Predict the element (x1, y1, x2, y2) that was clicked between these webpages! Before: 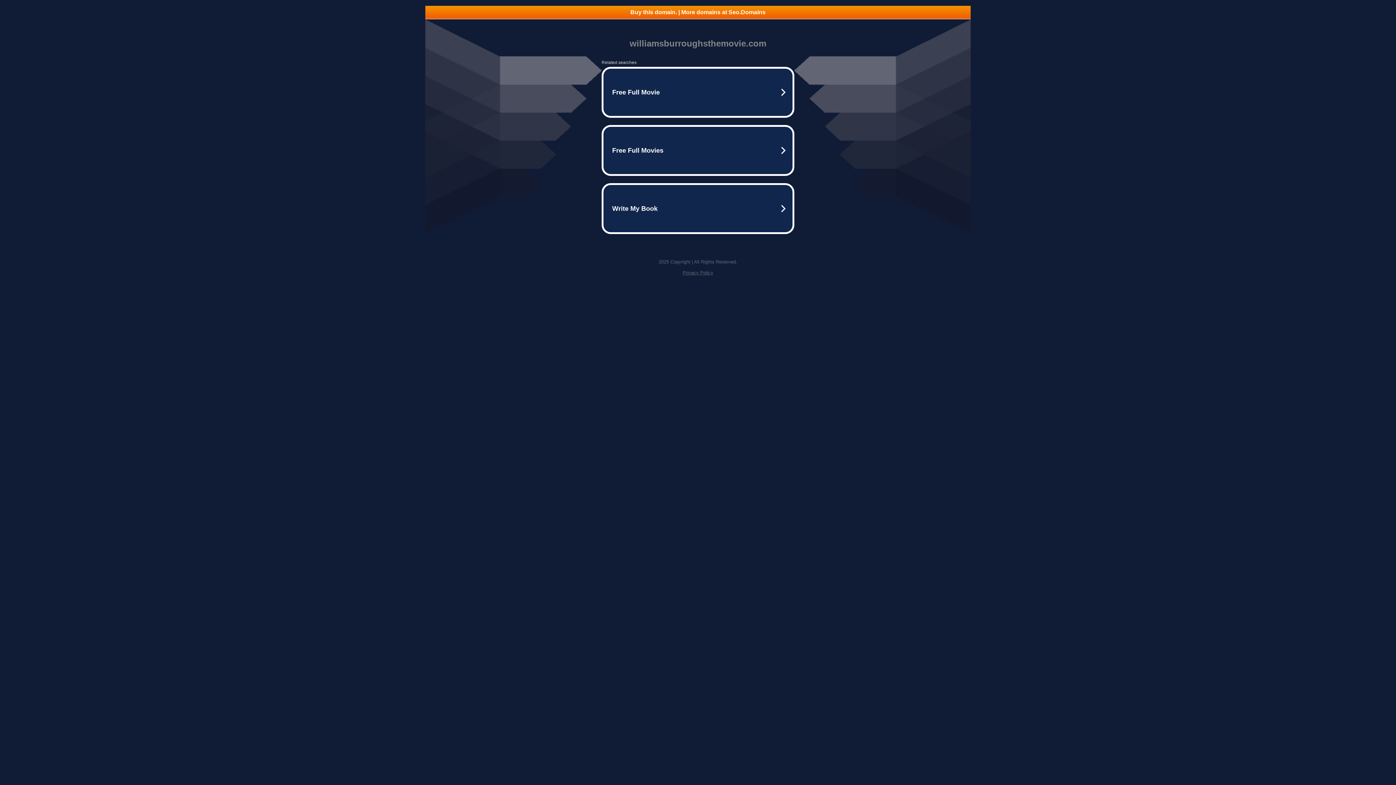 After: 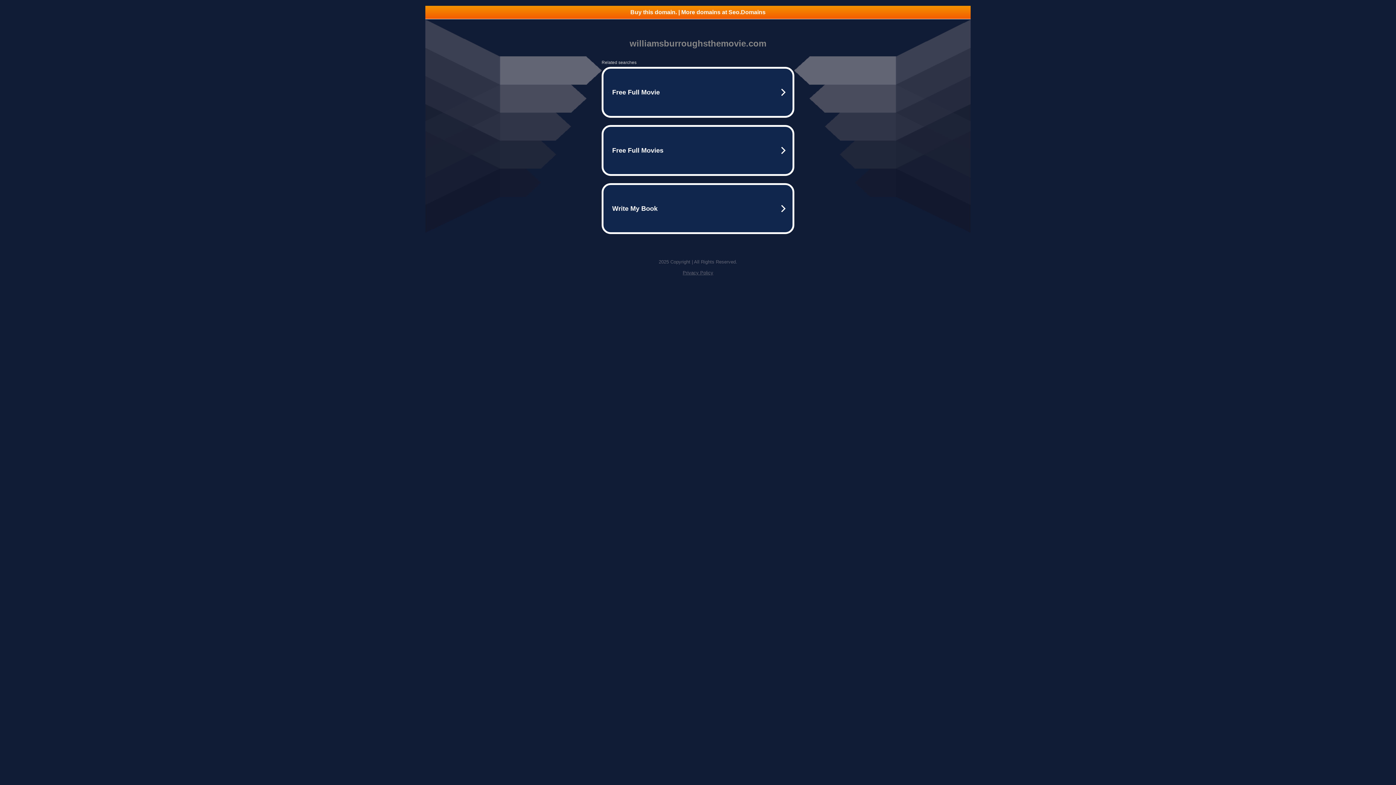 Action: label: Buy this domain. | More domains at Seo.Domains bbox: (425, 5, 970, 18)